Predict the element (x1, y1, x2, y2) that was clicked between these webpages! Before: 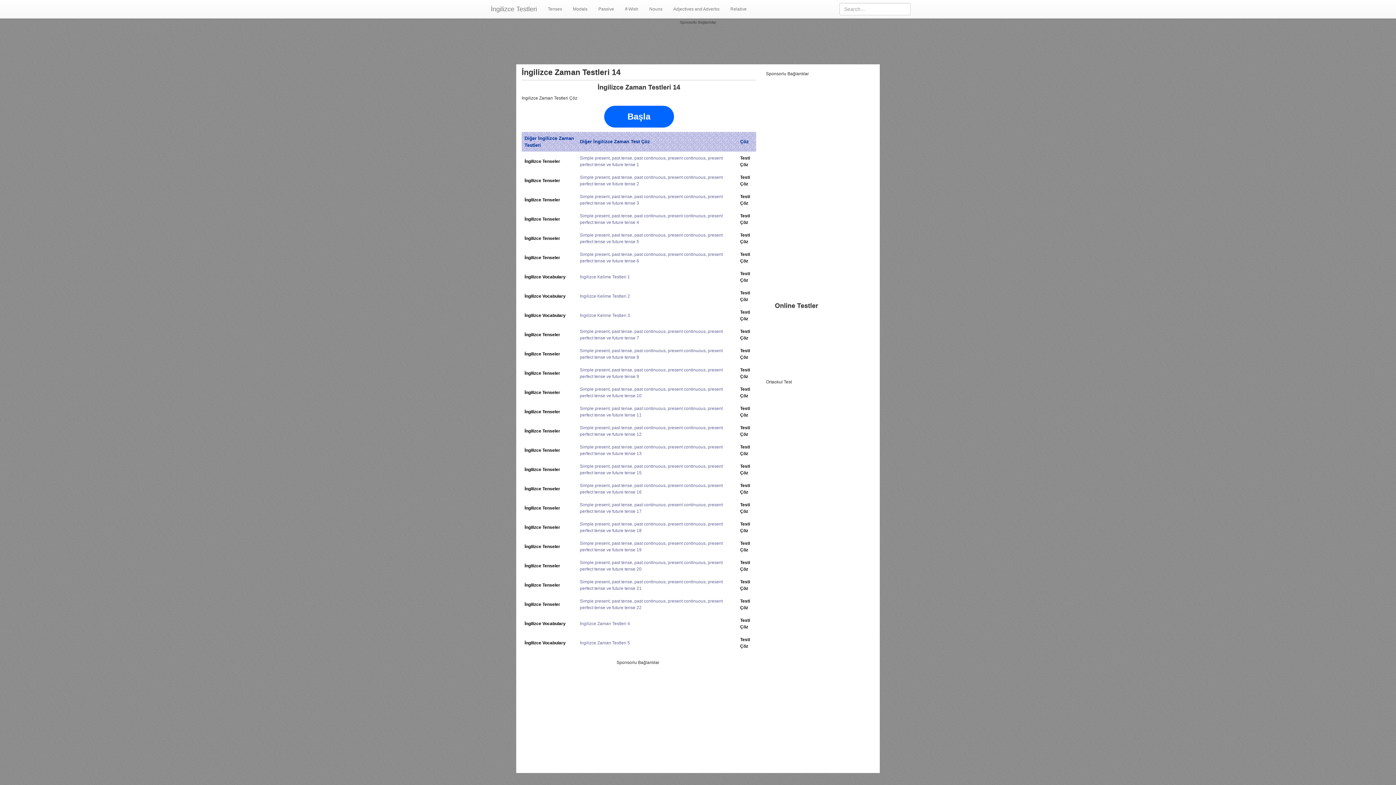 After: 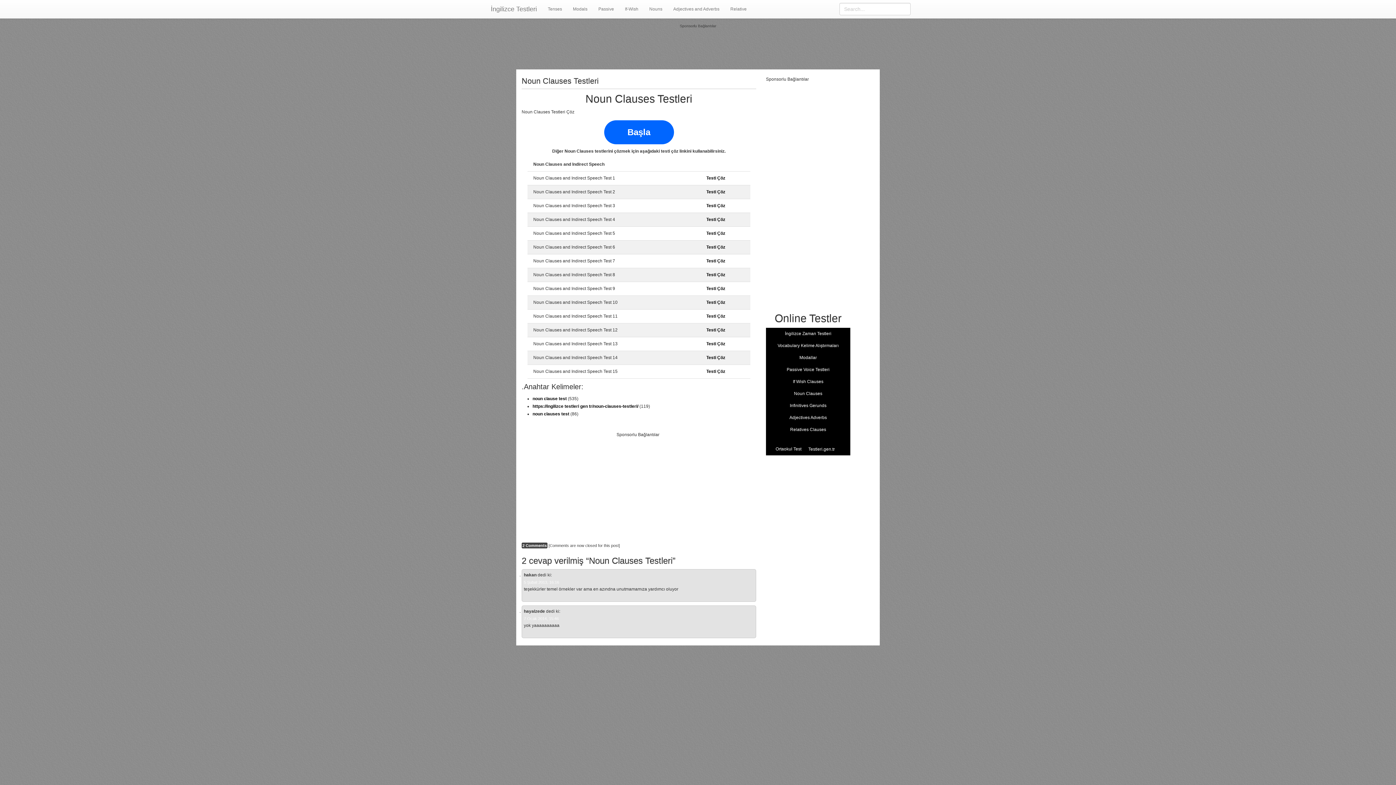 Action: bbox: (644, 0, 668, 18) label: Nouns